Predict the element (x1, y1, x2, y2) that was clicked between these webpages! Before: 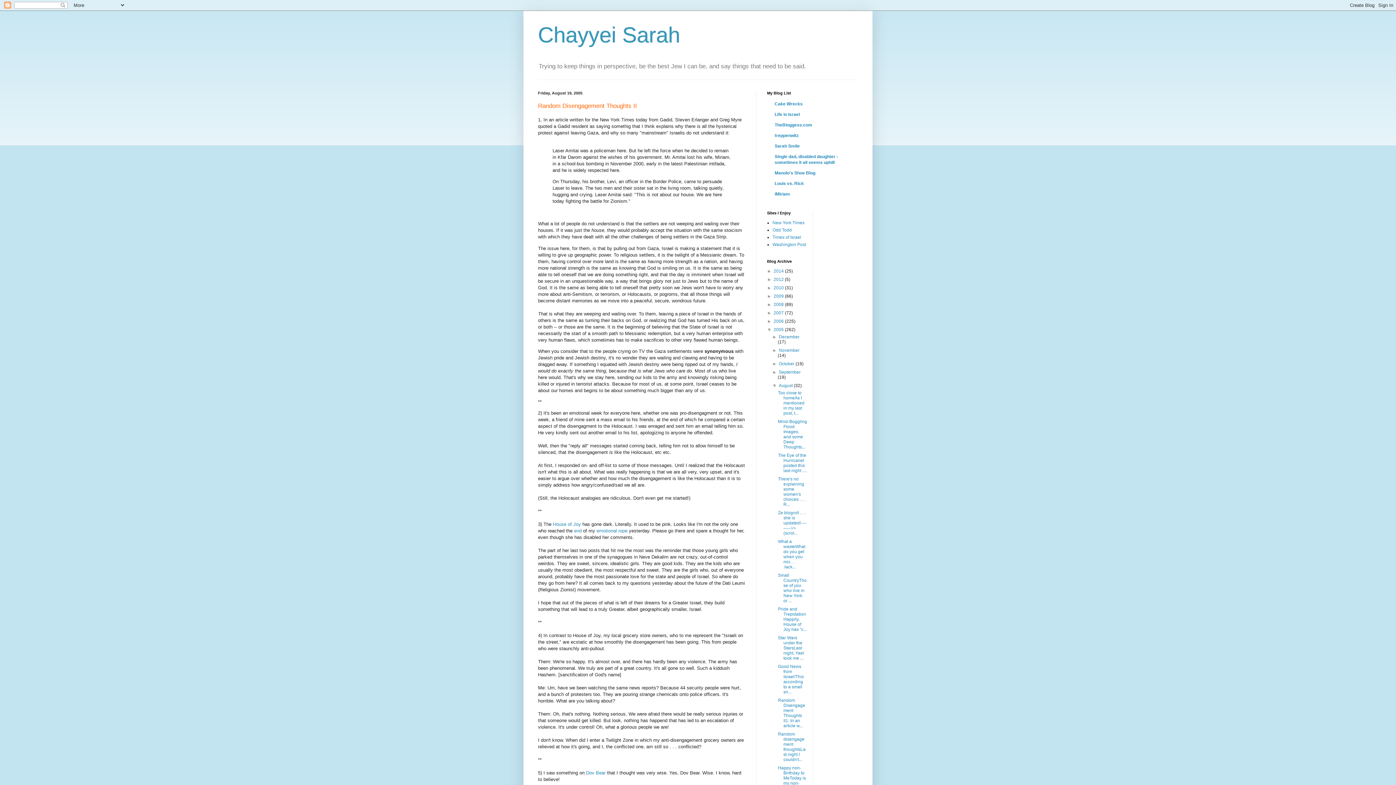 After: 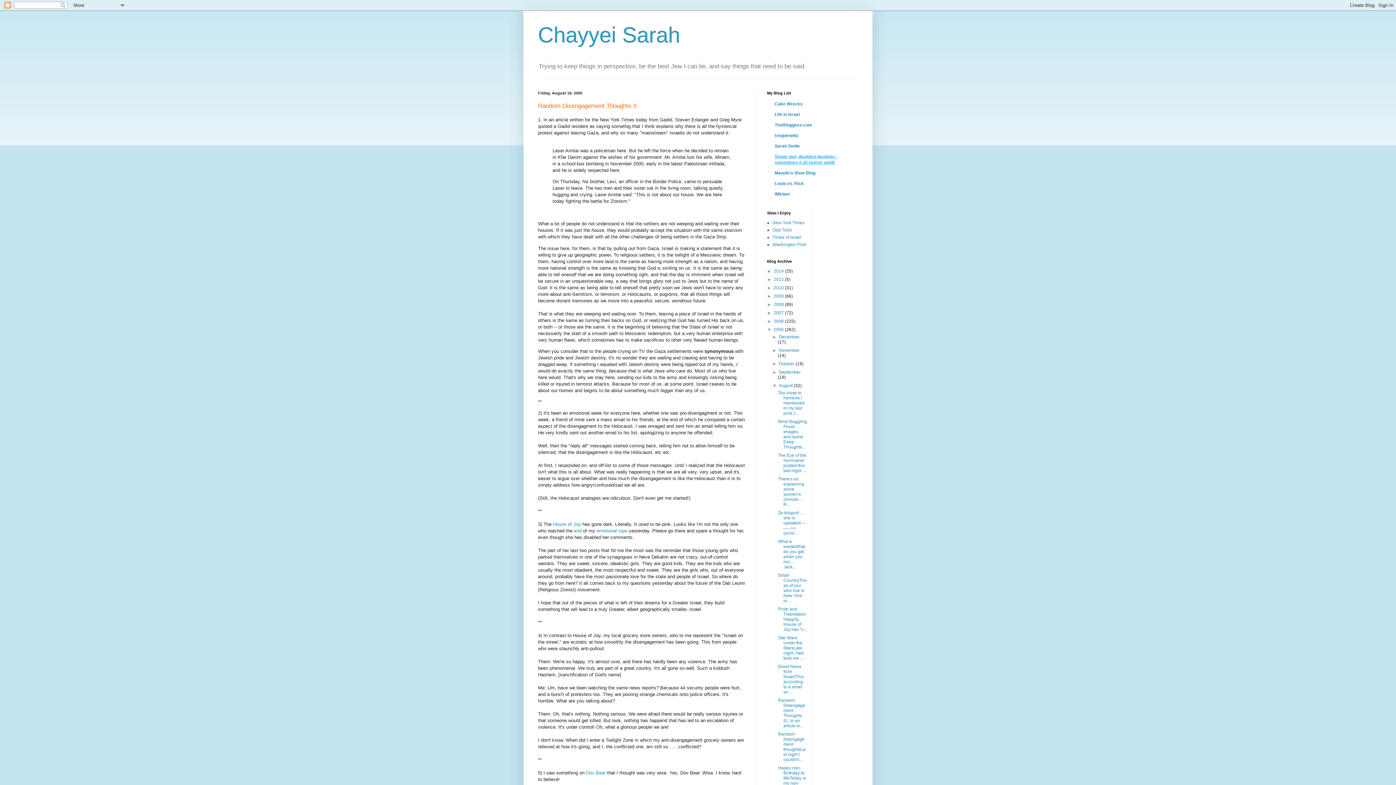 Action: bbox: (774, 154, 838, 165) label: Single dad, disabled daughter - sometimes it all seems uphill